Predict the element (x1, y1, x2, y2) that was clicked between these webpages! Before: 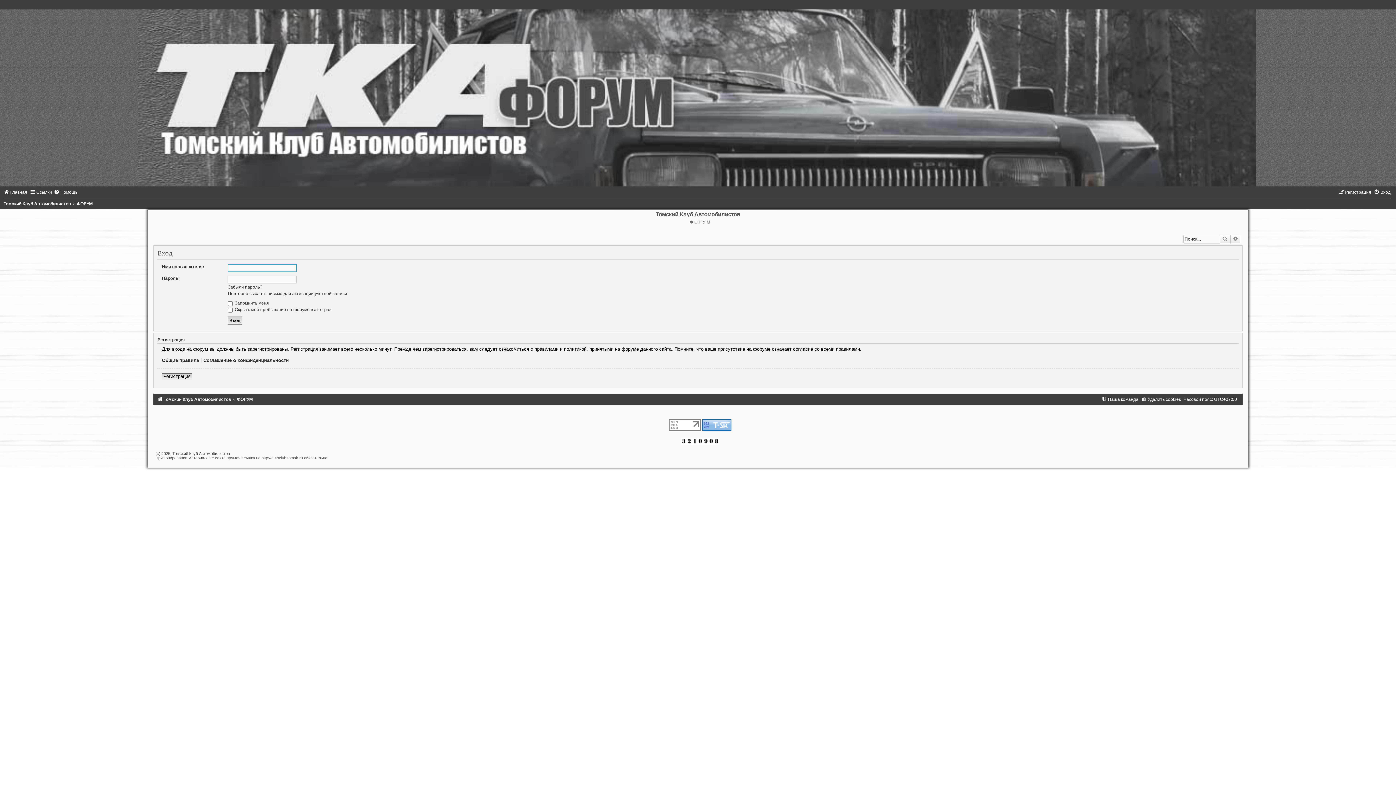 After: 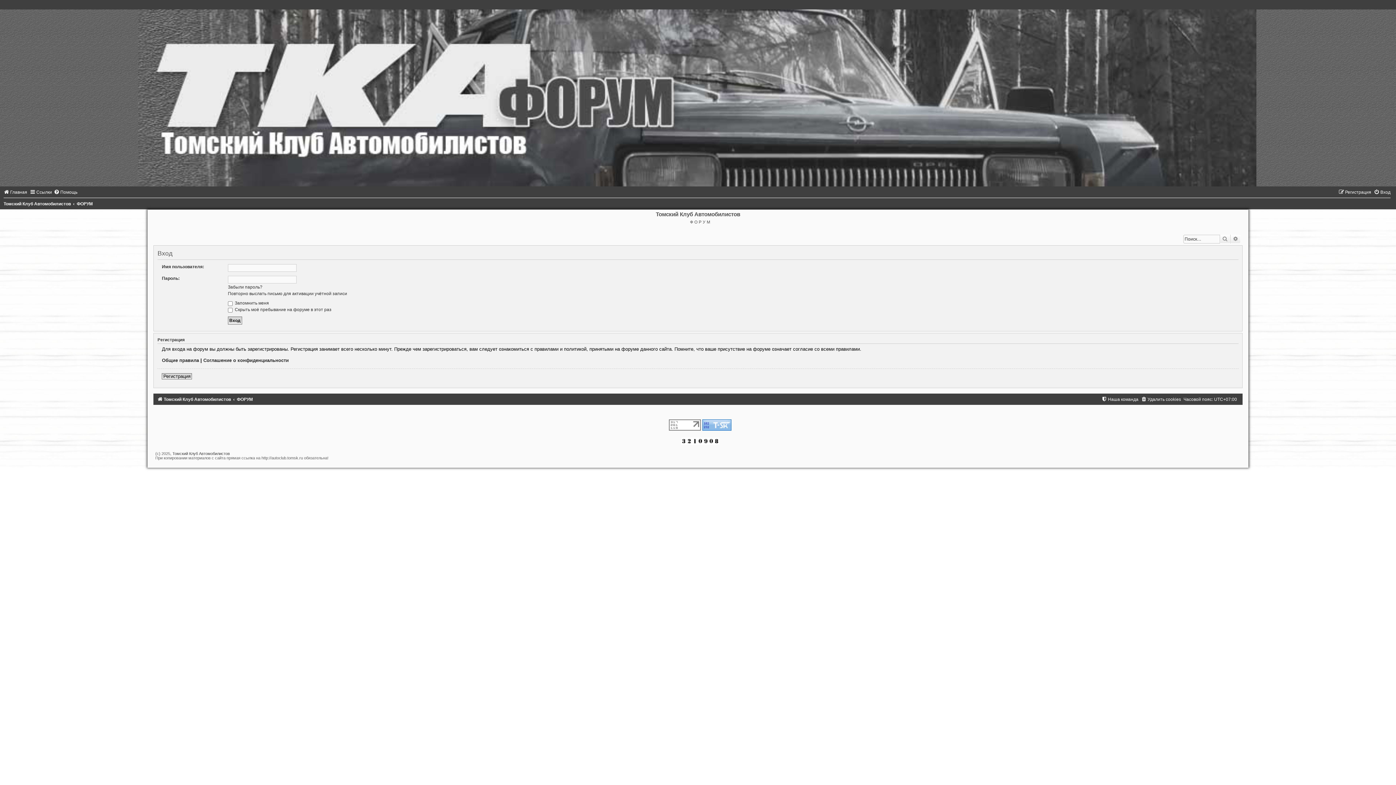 Action: bbox: (669, 422, 701, 427)